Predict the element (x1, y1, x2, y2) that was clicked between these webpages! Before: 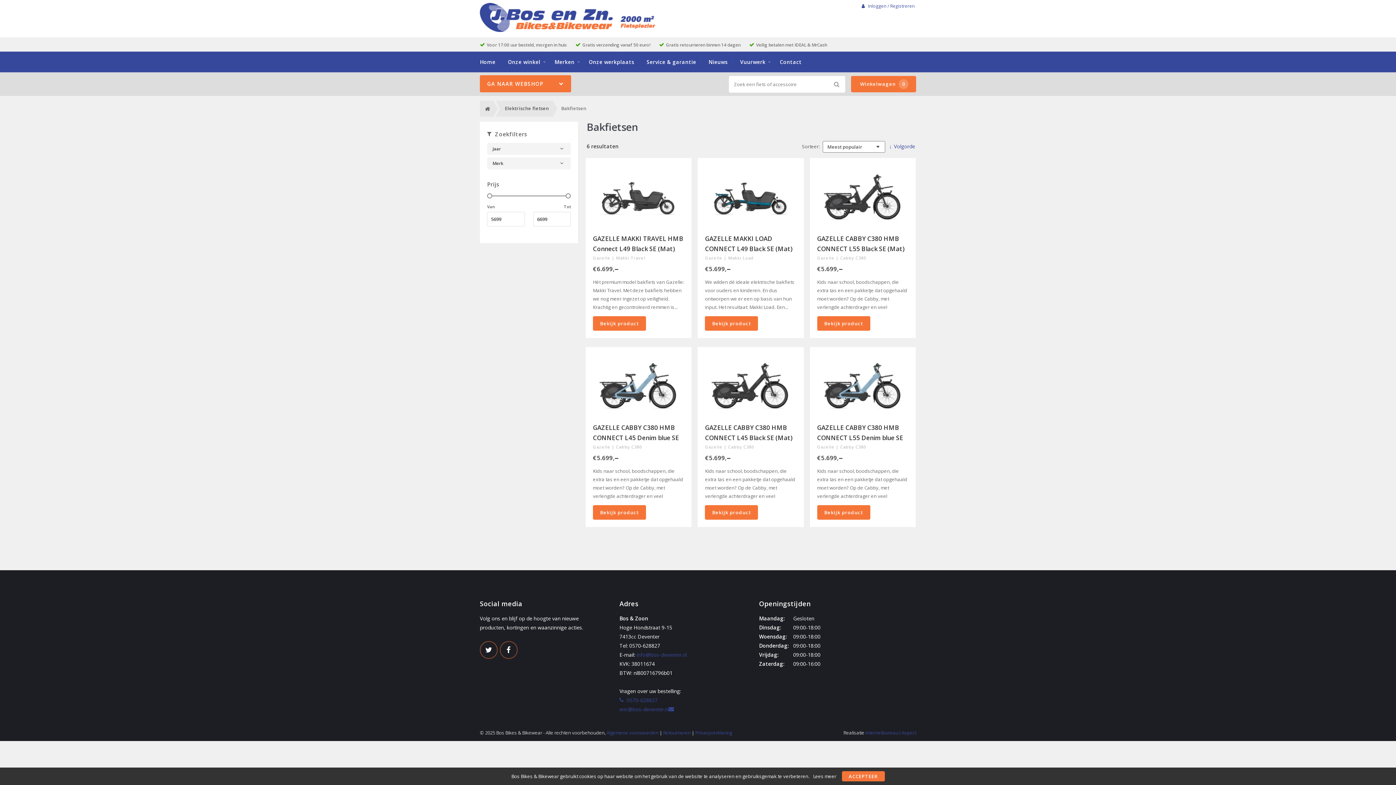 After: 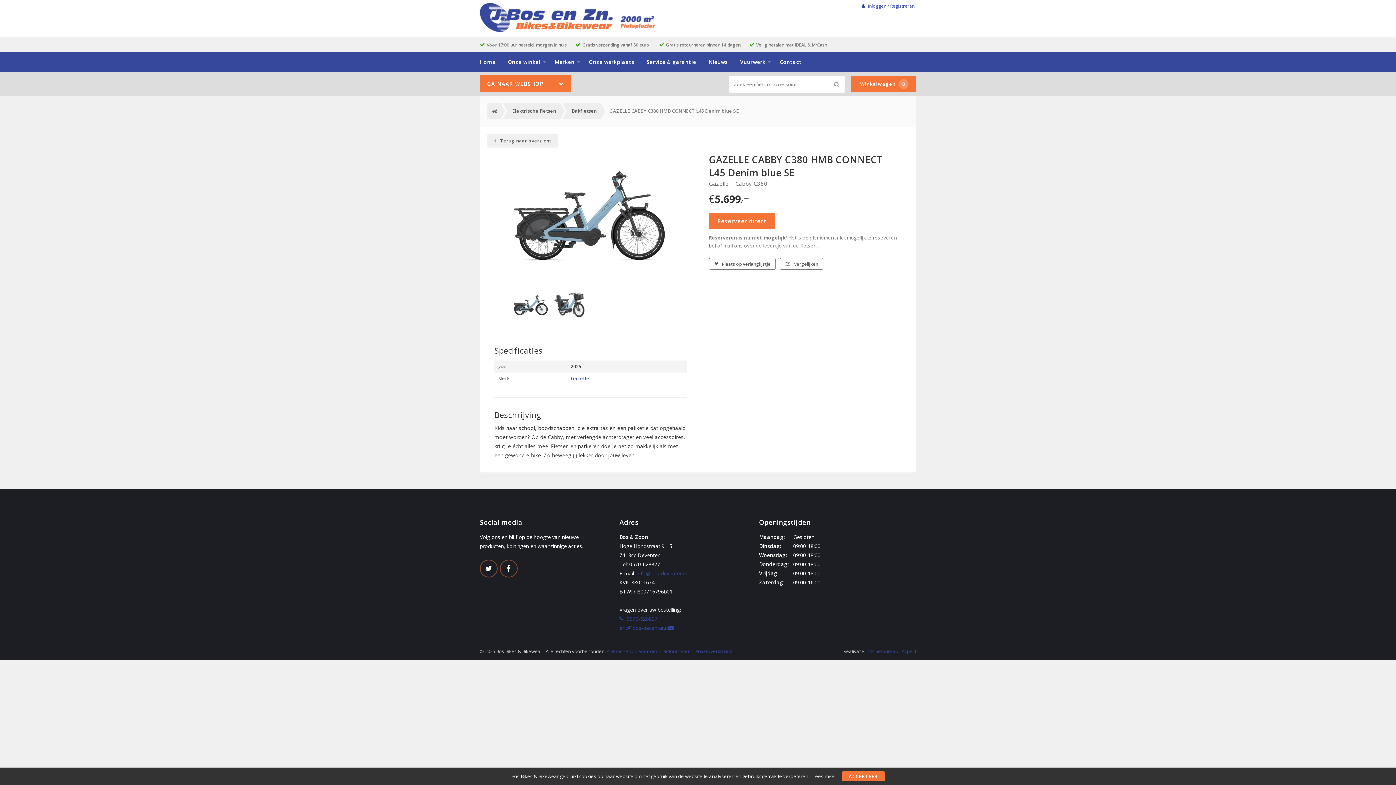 Action: bbox: (593, 354, 684, 420)